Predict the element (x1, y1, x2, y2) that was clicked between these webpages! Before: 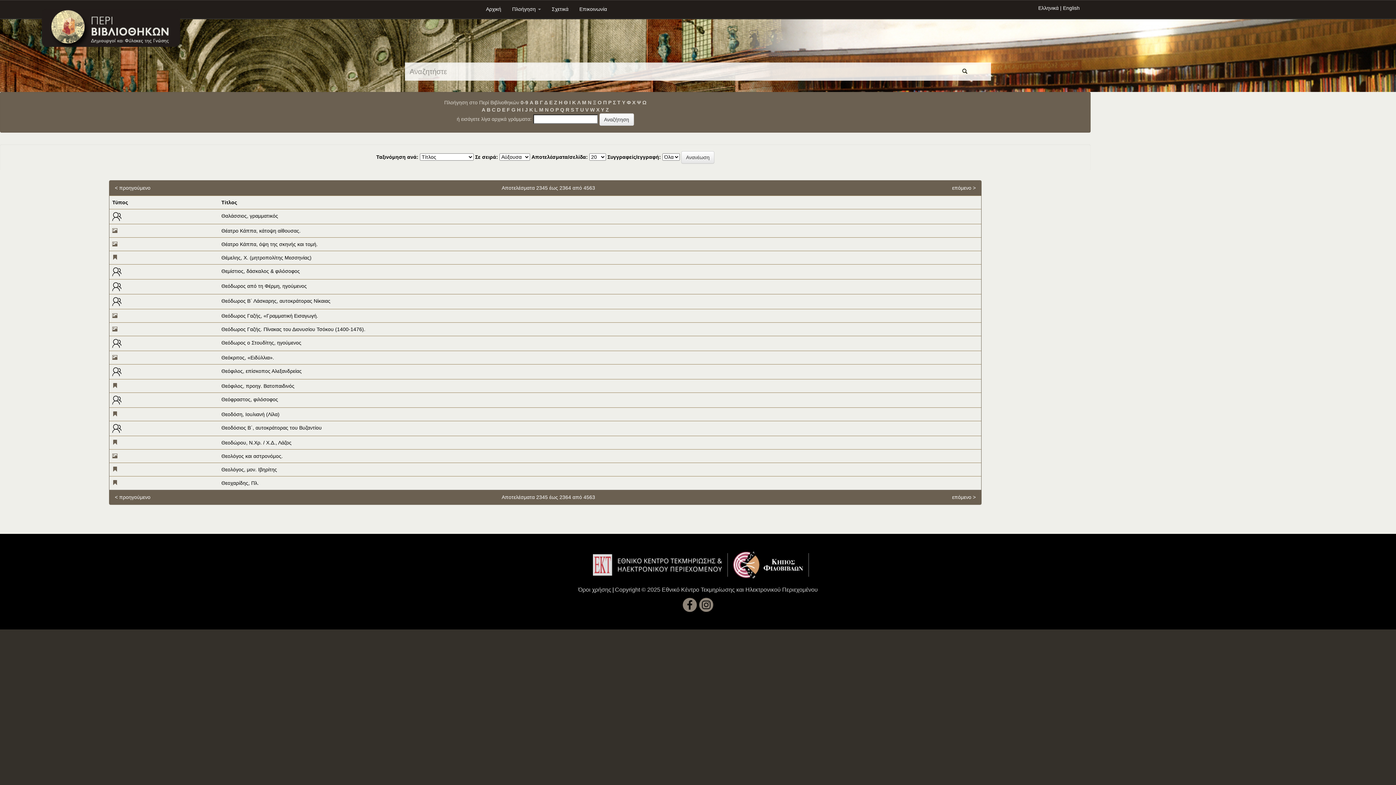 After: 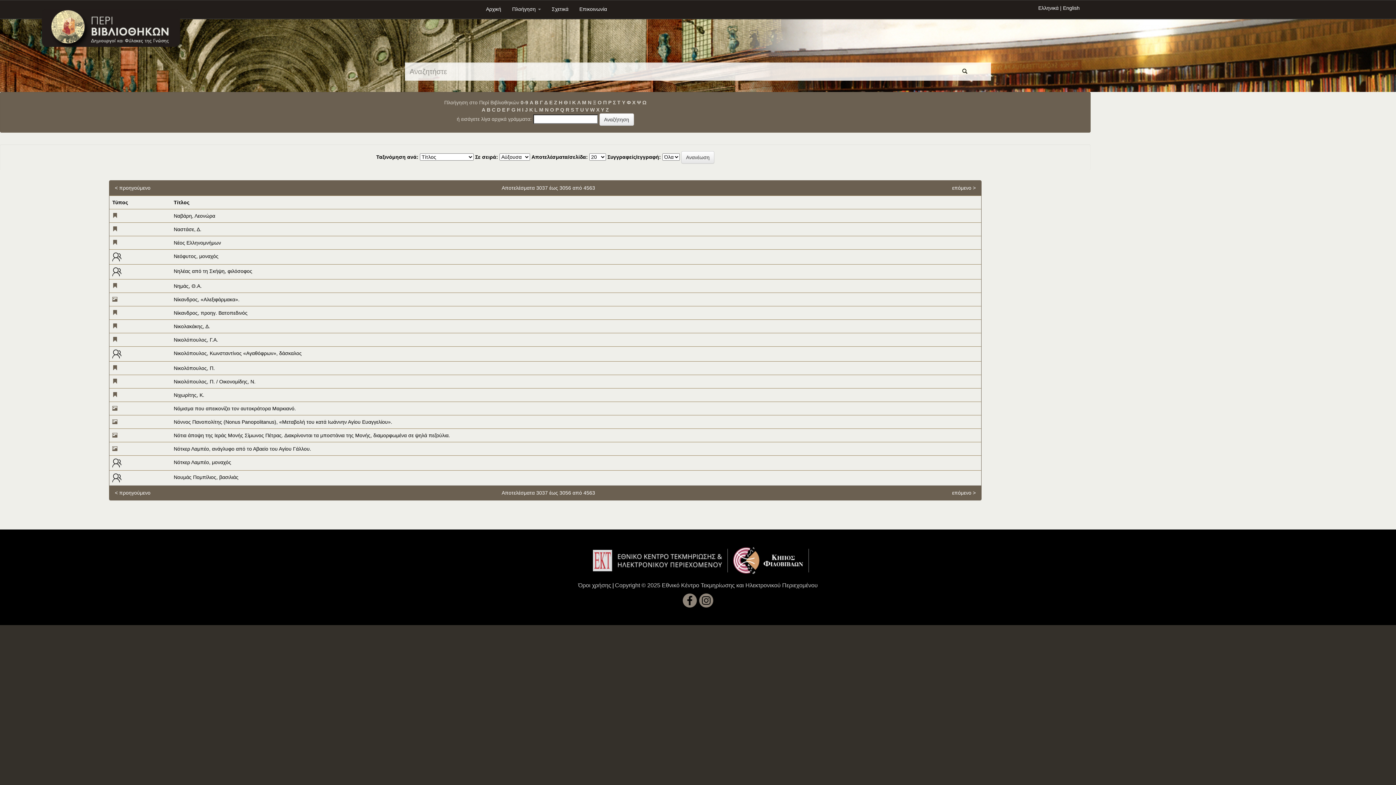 Action: bbox: (588, 99, 591, 105) label: Ν